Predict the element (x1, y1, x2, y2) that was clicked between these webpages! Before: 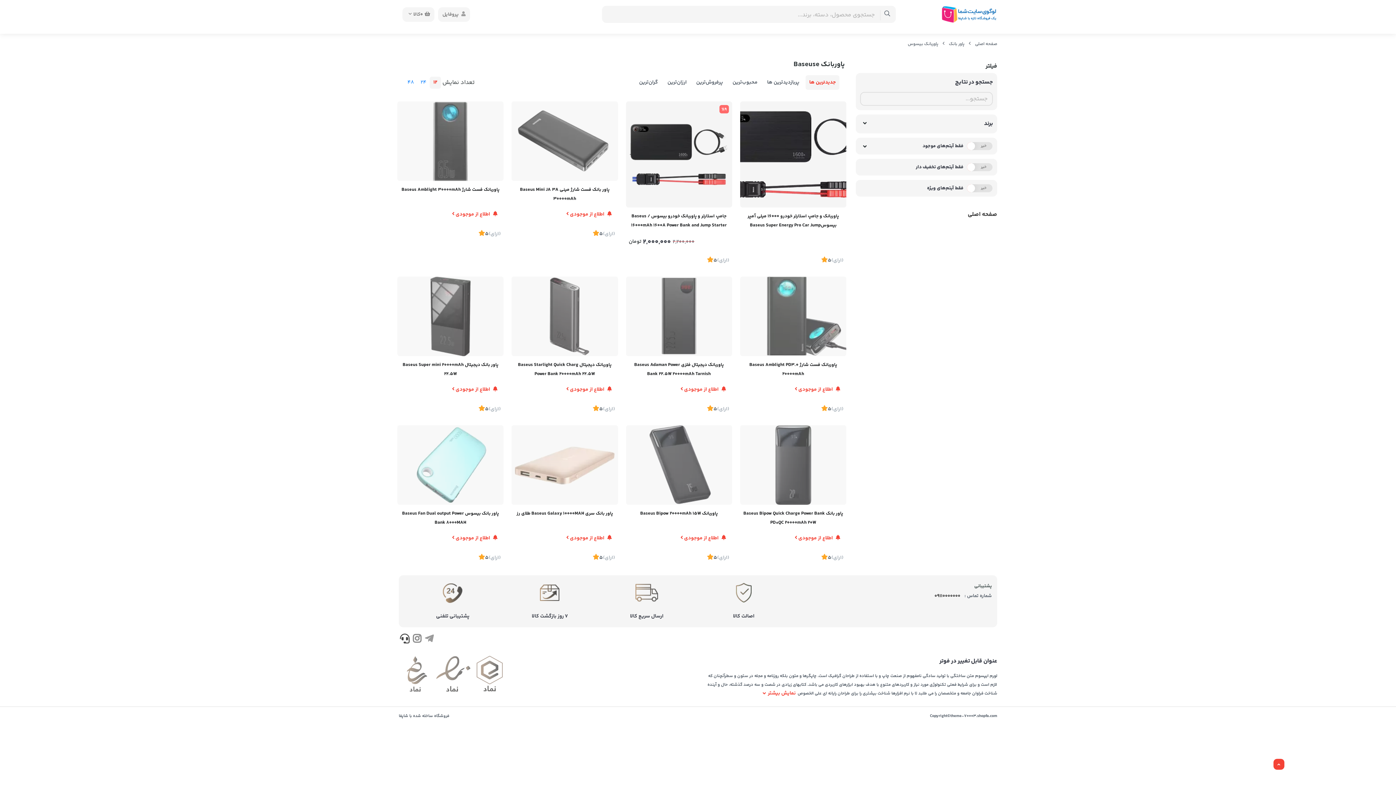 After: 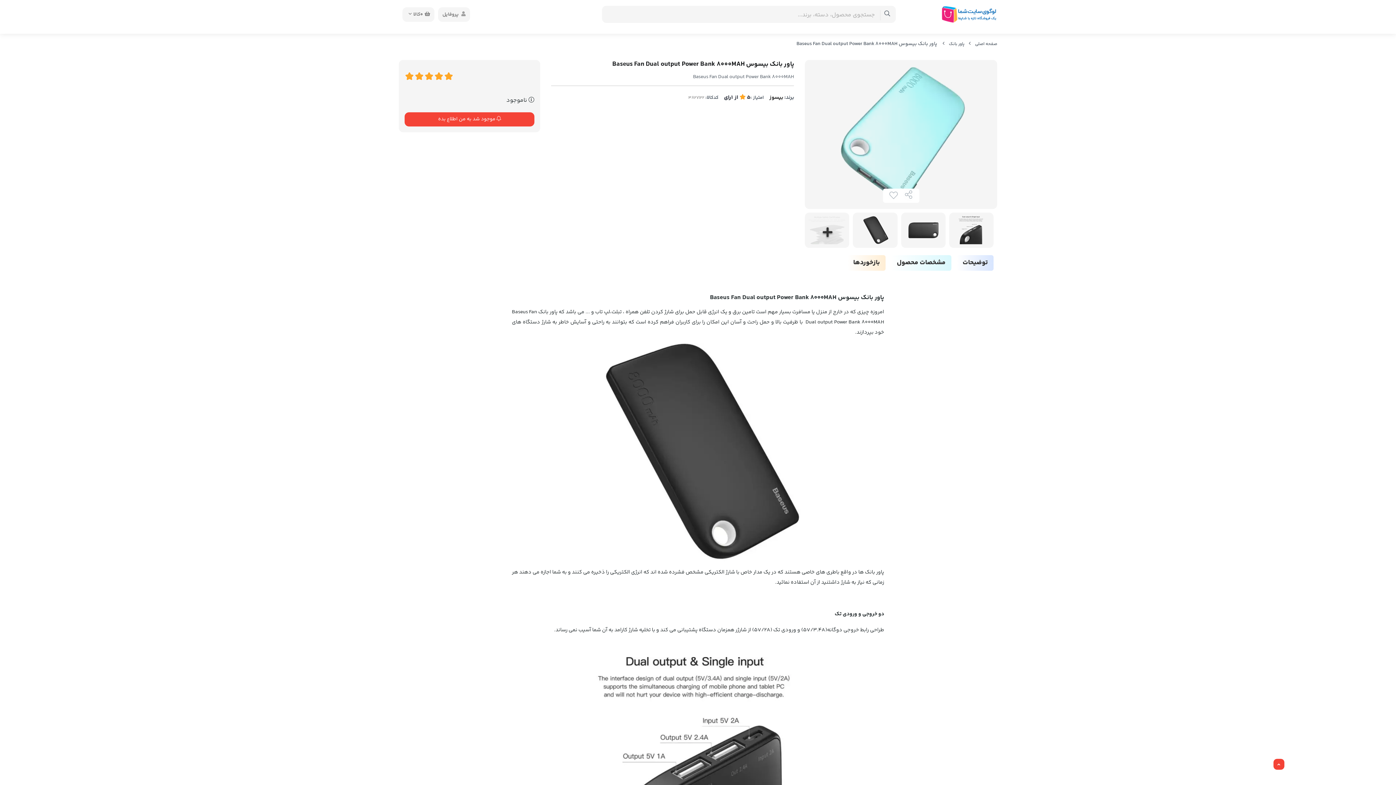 Action: label: پاور بانک بیسوس Baseus Fan Dual output Power Bank 8000MAH bbox: (400, 509, 500, 528)